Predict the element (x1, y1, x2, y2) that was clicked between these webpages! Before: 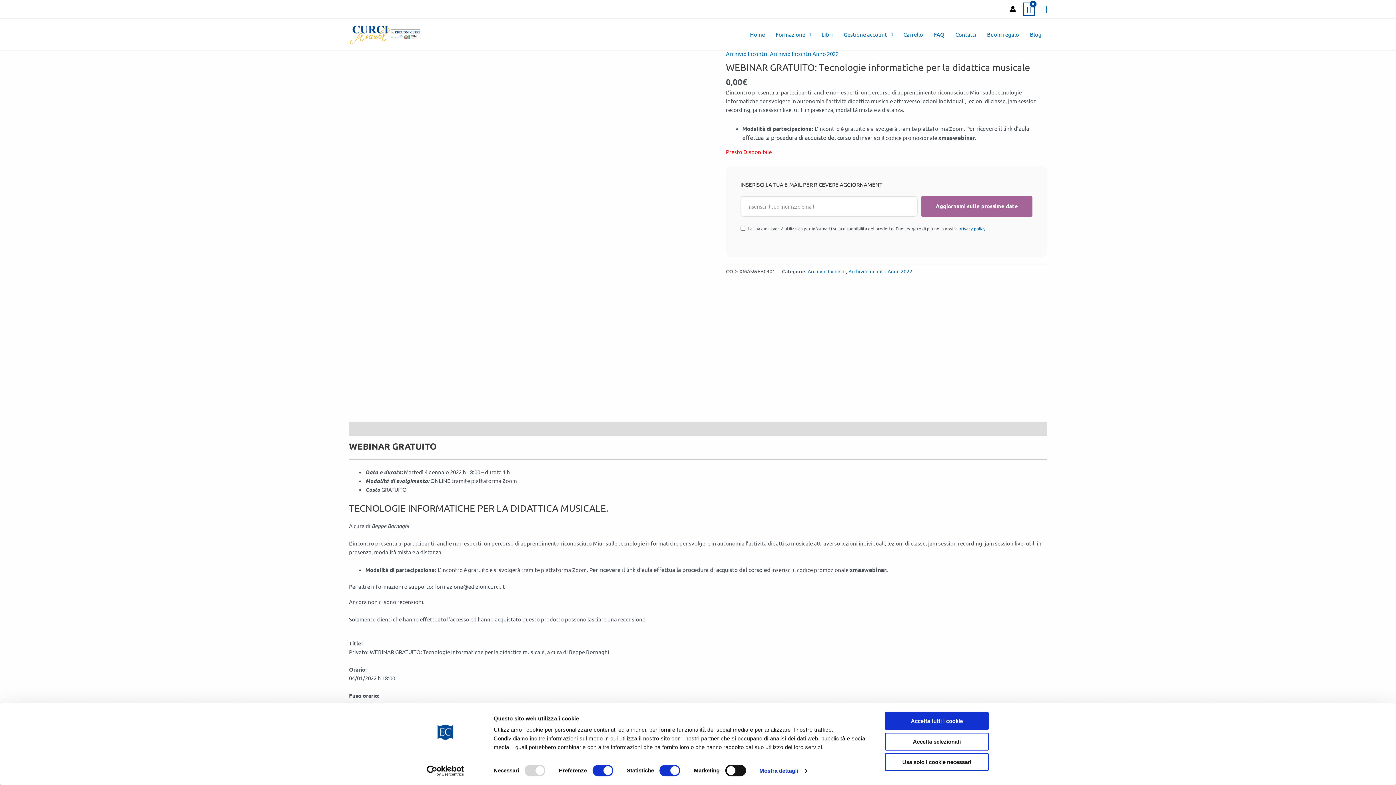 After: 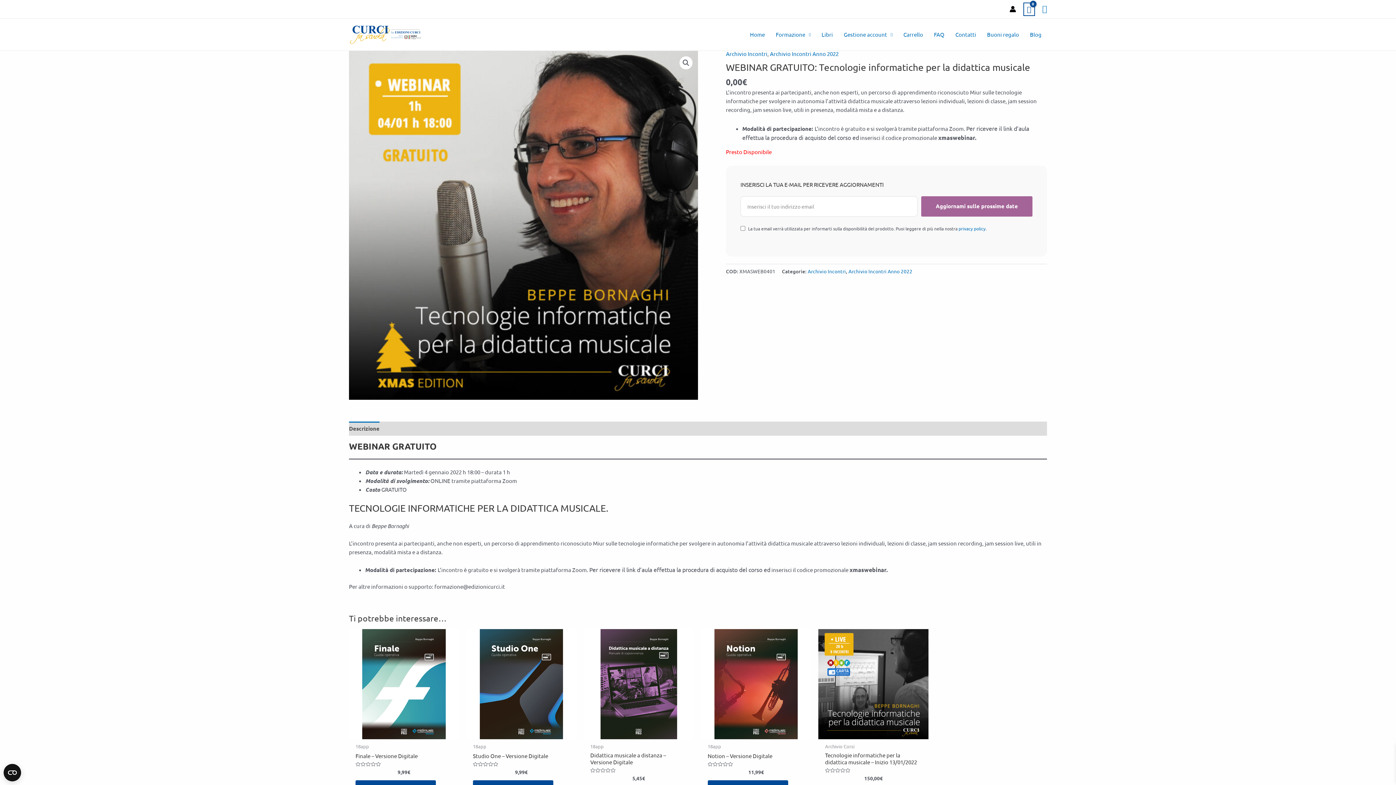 Action: label: Accetta tutti i cookie bbox: (885, 712, 989, 730)